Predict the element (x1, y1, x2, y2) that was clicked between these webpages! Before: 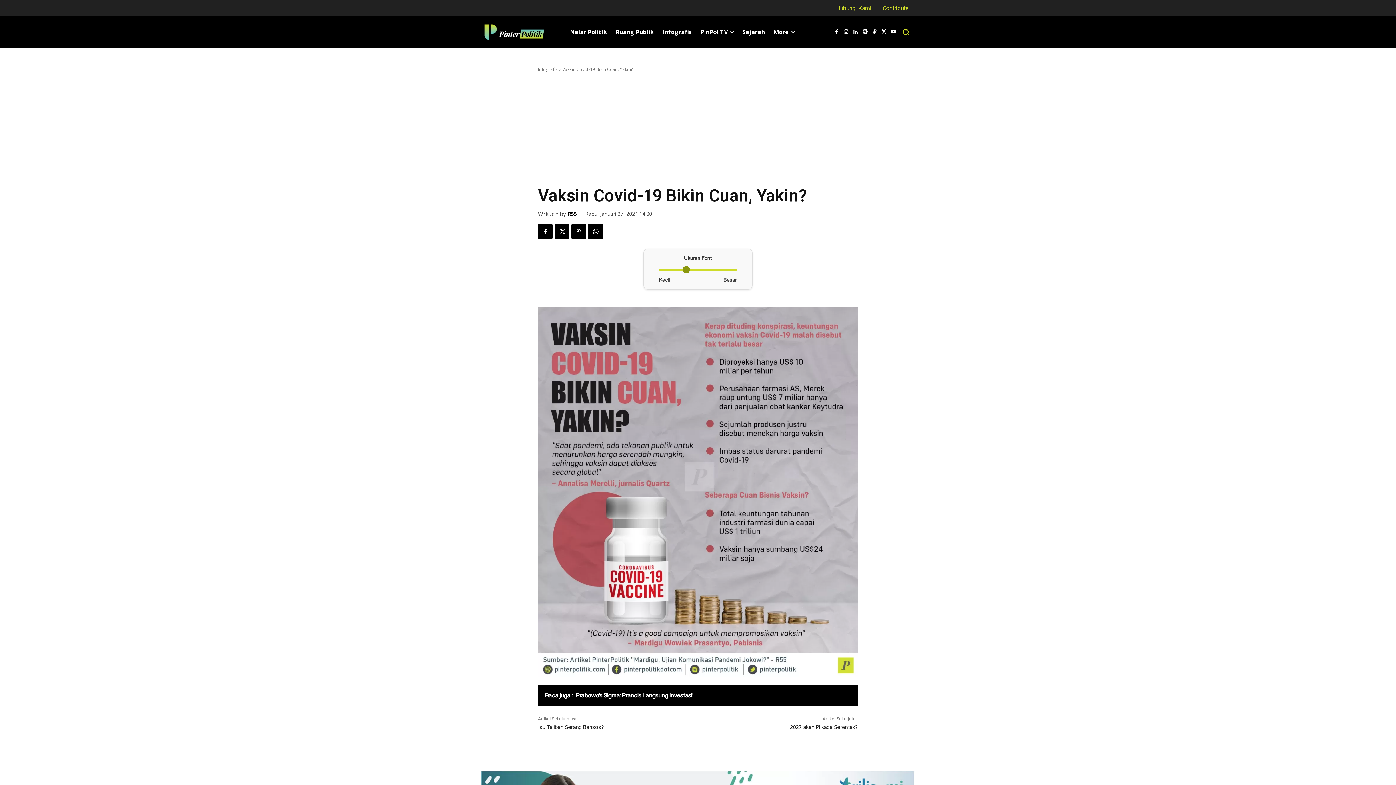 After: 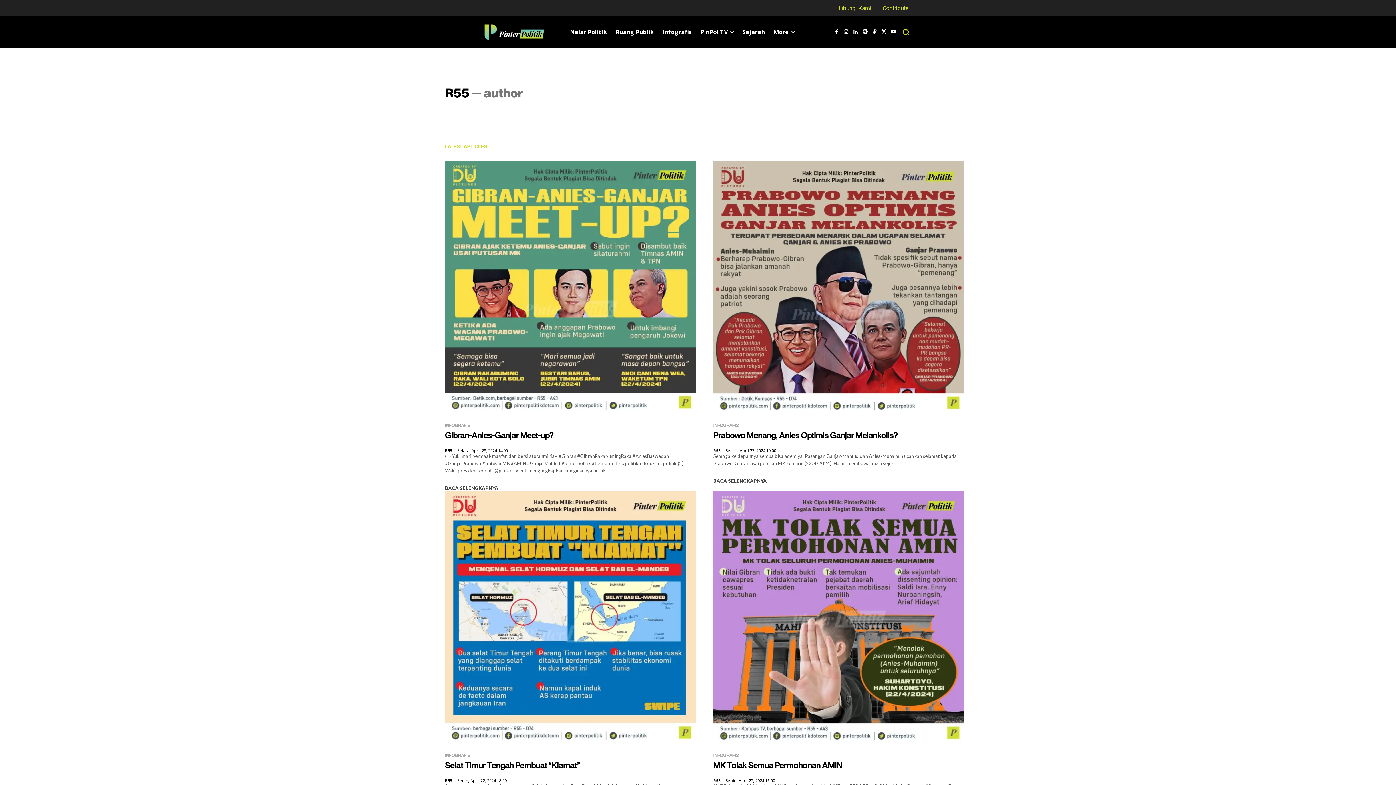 Action: bbox: (568, 211, 577, 216) label: R55